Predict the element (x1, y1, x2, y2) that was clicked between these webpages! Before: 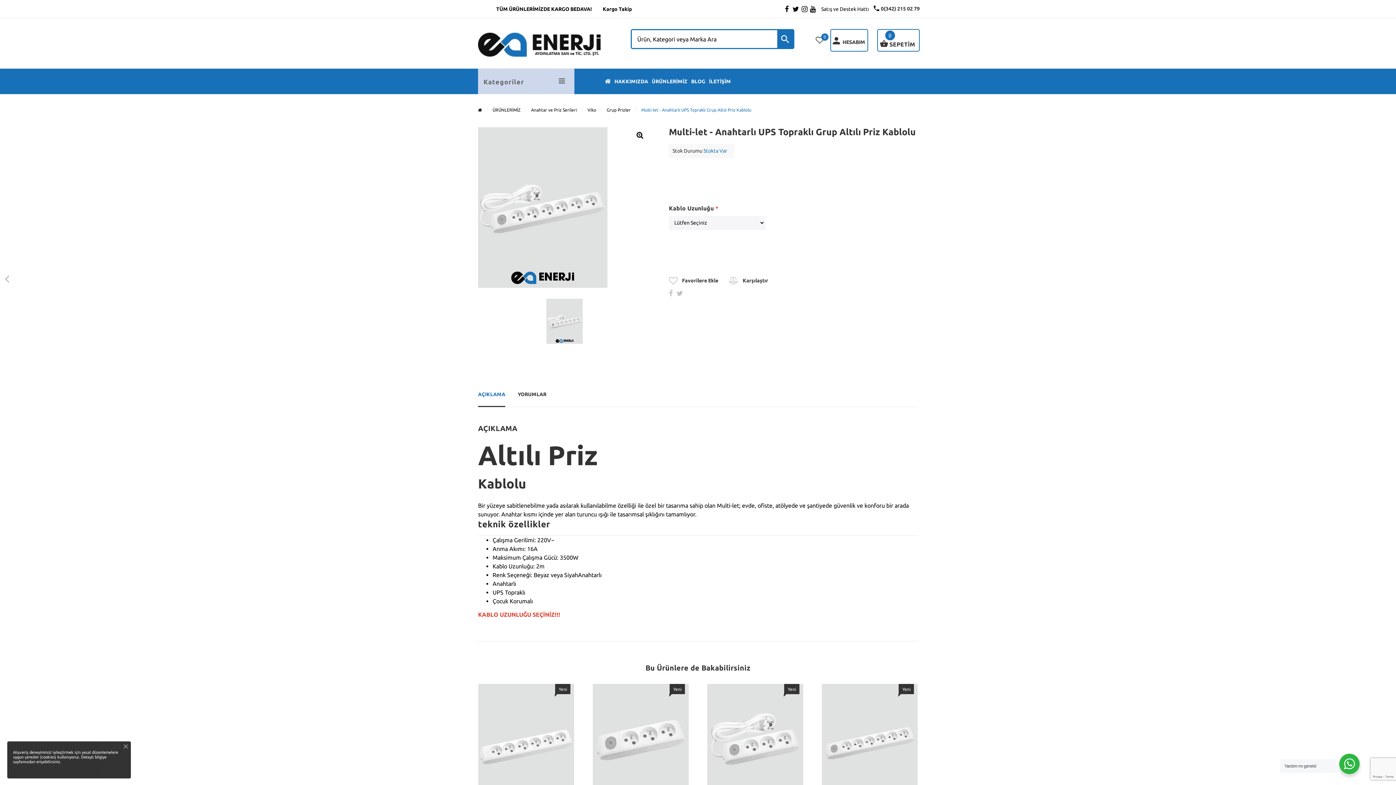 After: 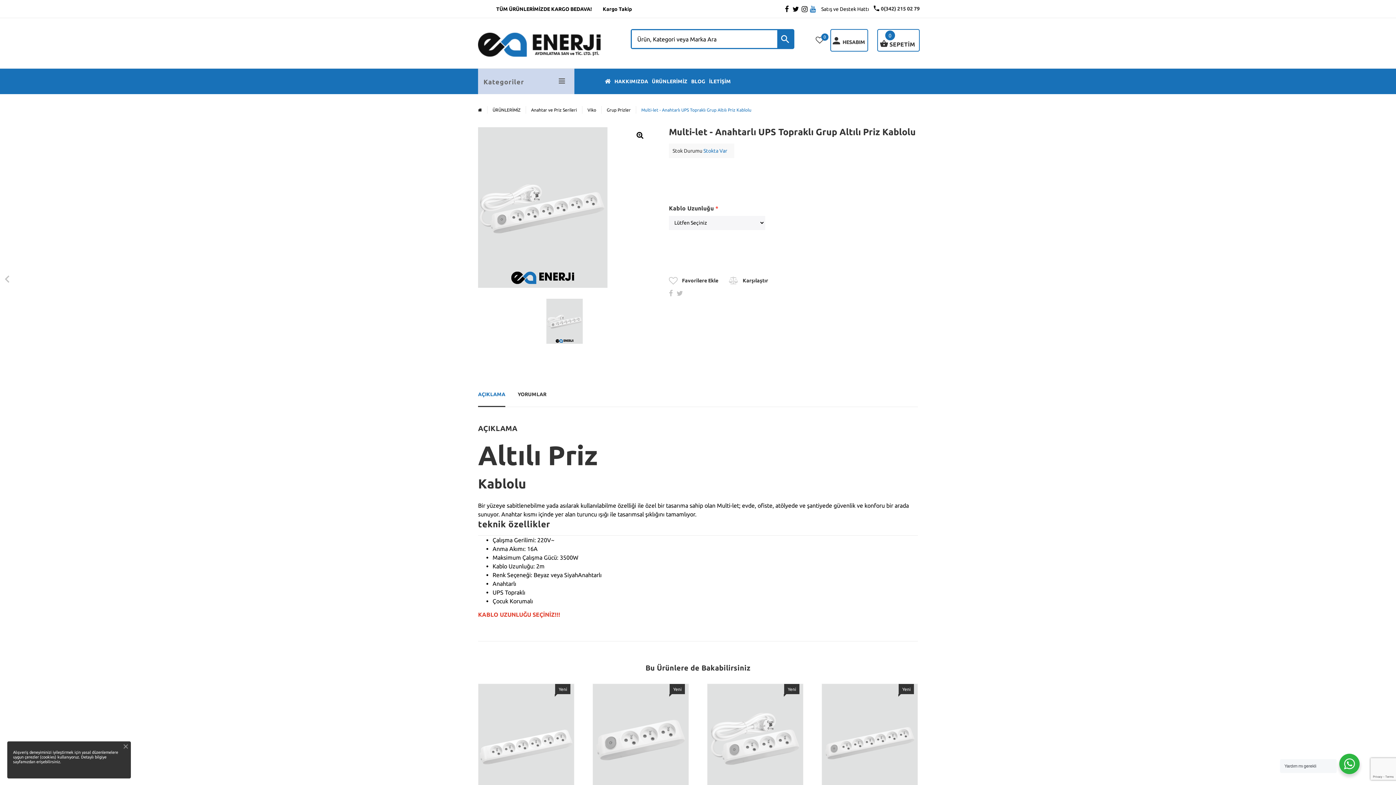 Action: bbox: (810, 5, 816, 13)